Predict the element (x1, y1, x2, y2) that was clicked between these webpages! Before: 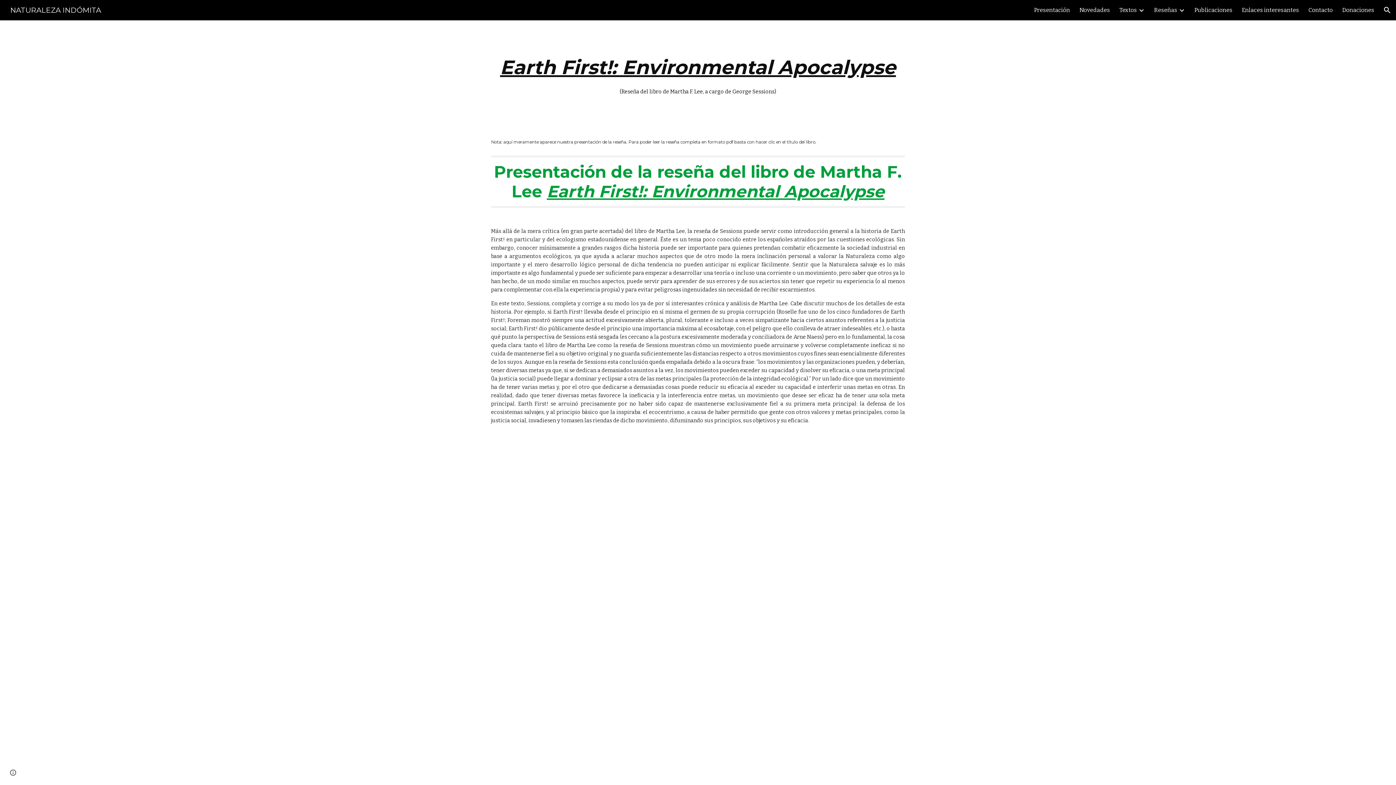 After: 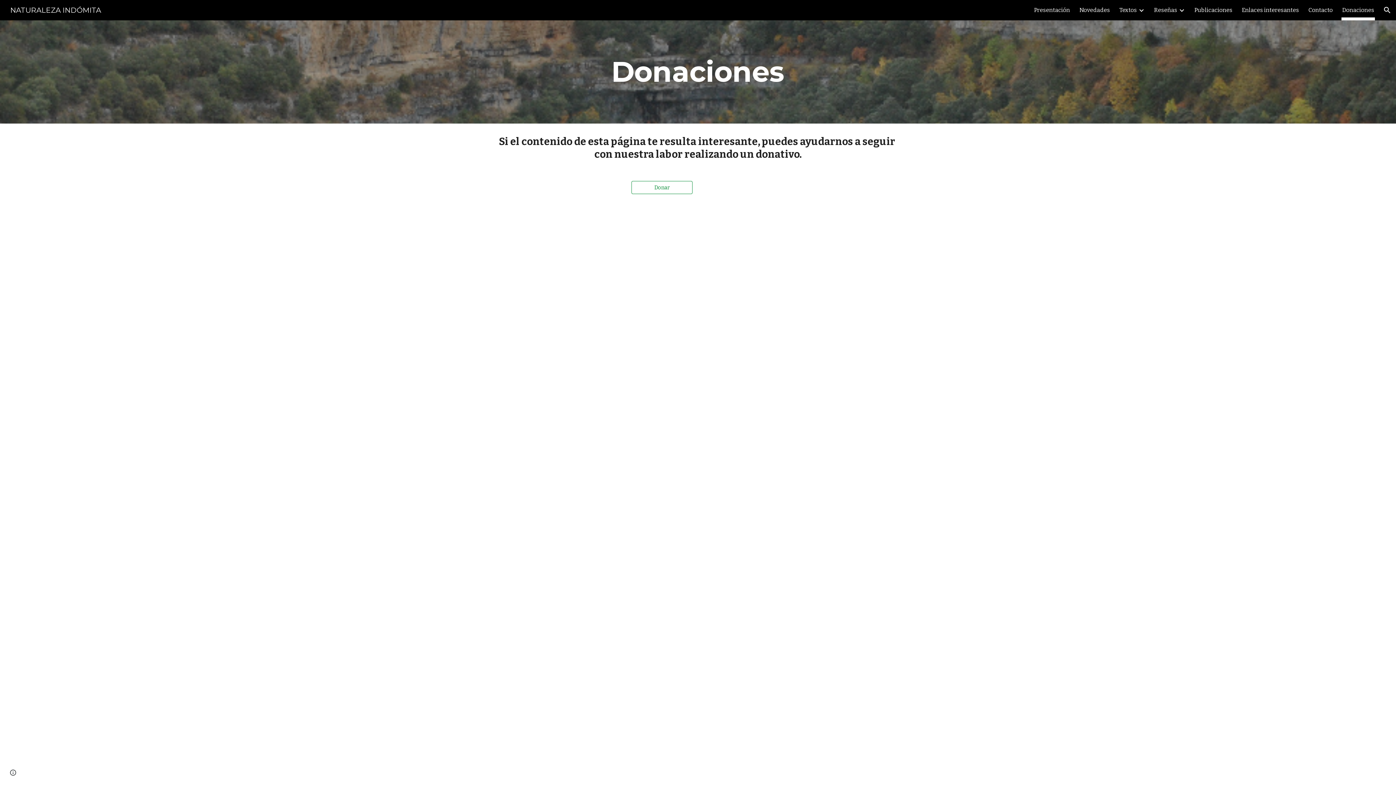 Action: label: Donaciones bbox: (1342, 5, 1374, 15)